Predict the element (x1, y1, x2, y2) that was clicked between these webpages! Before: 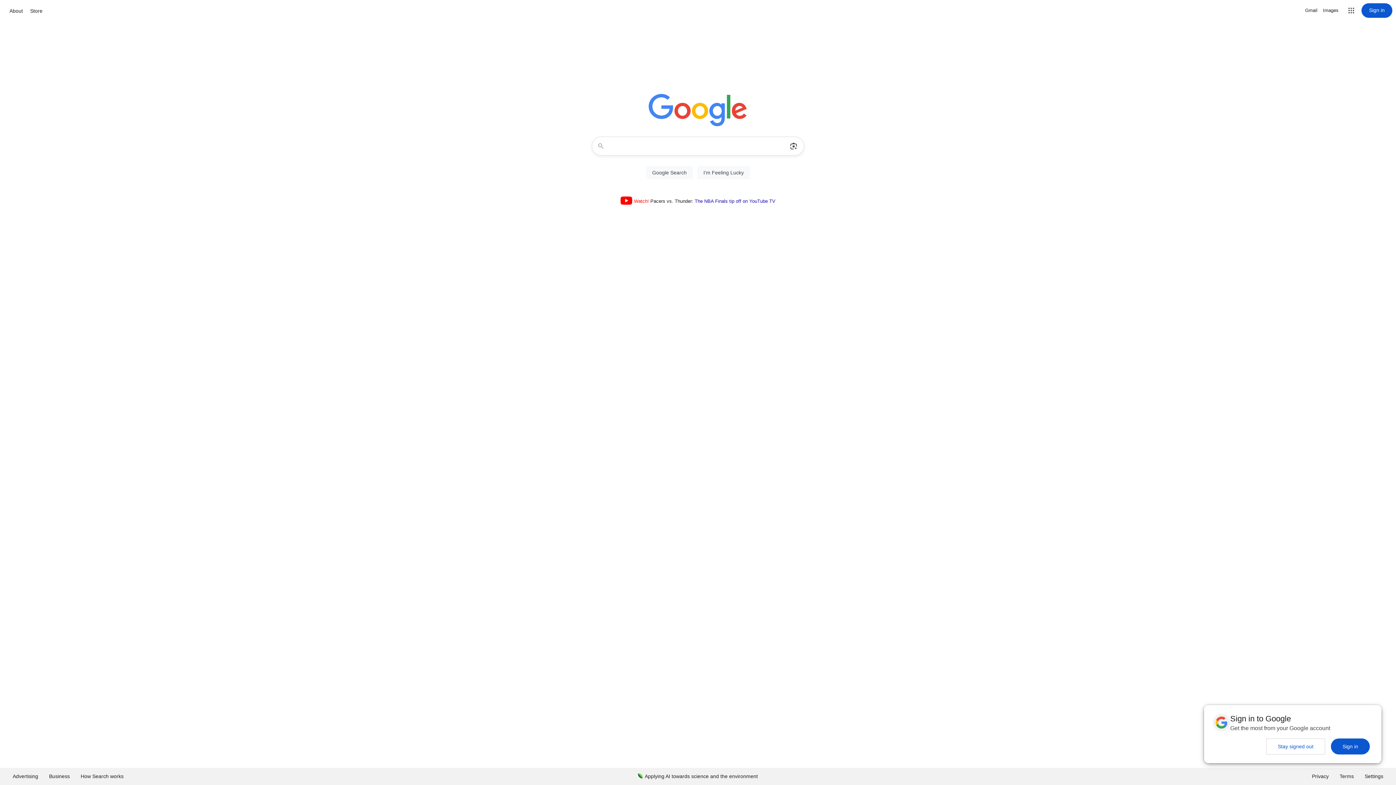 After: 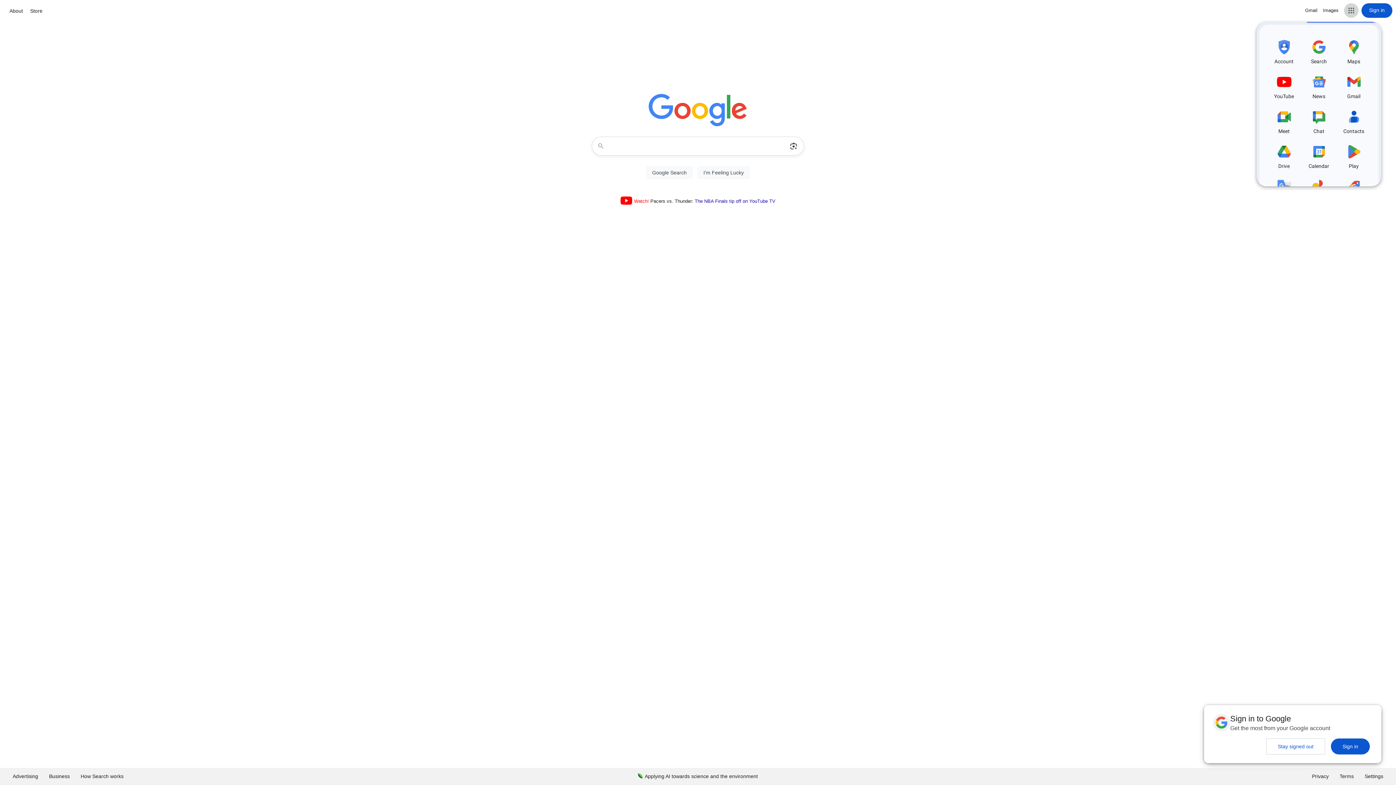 Action: bbox: (1344, 3, 1358, 17) label: Google apps